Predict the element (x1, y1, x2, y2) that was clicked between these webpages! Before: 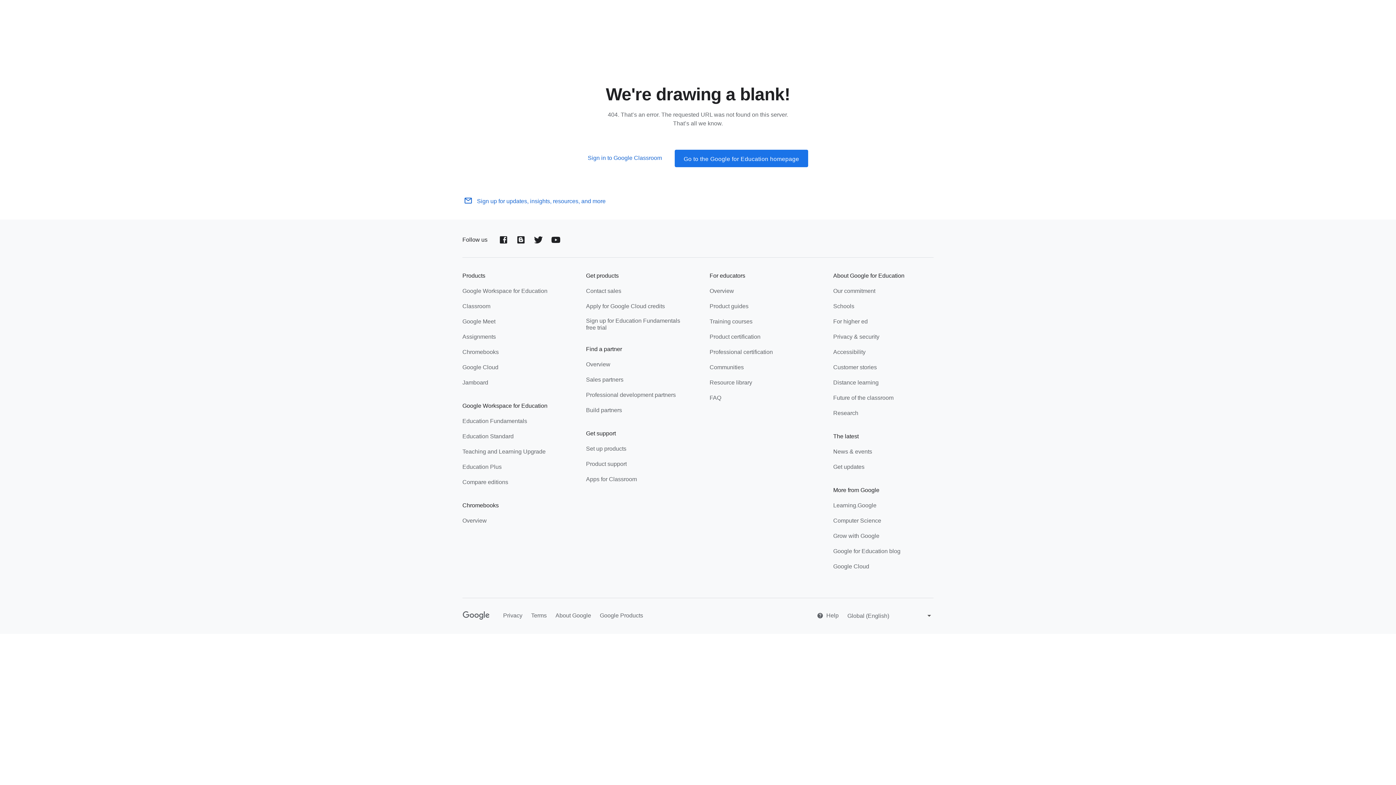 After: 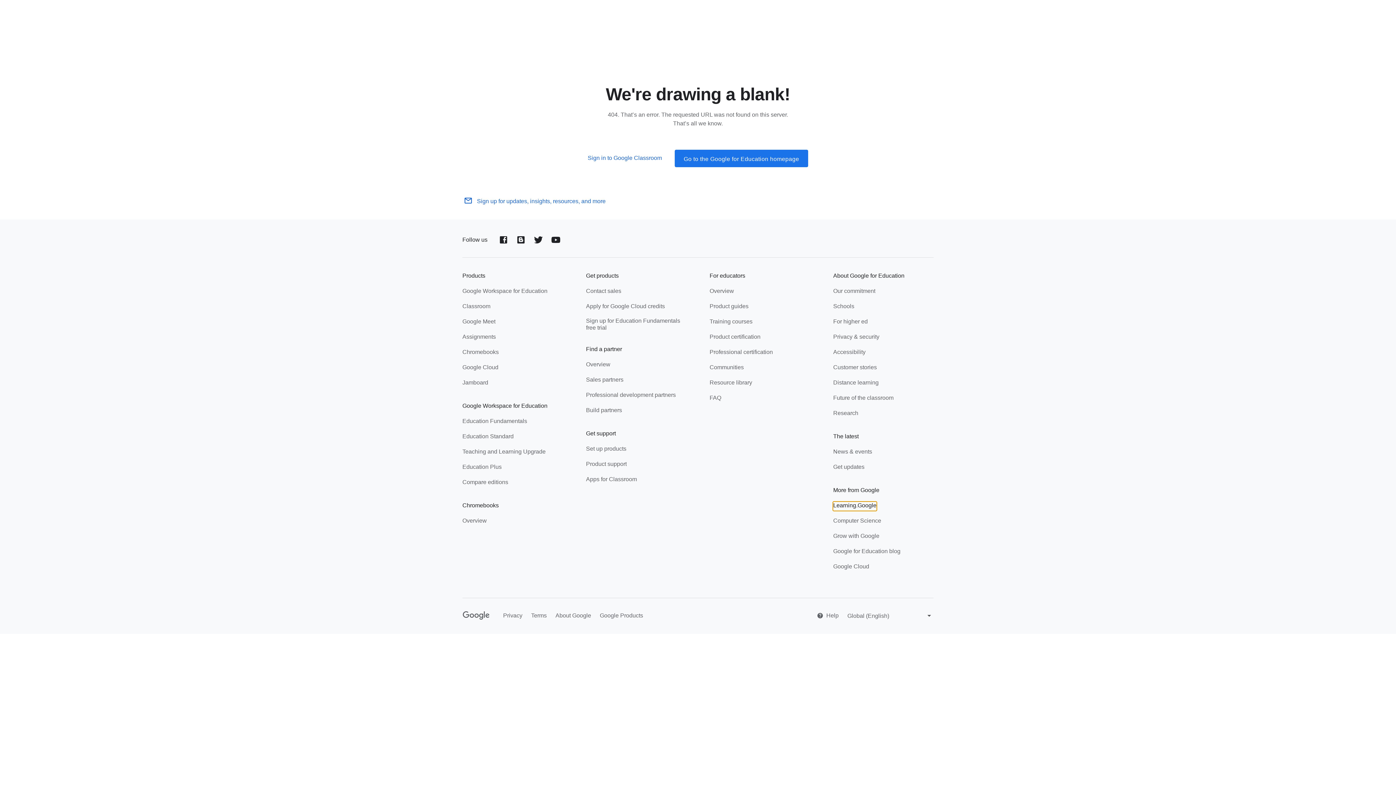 Action: label: Learning.Google bbox: (833, 502, 876, 510)